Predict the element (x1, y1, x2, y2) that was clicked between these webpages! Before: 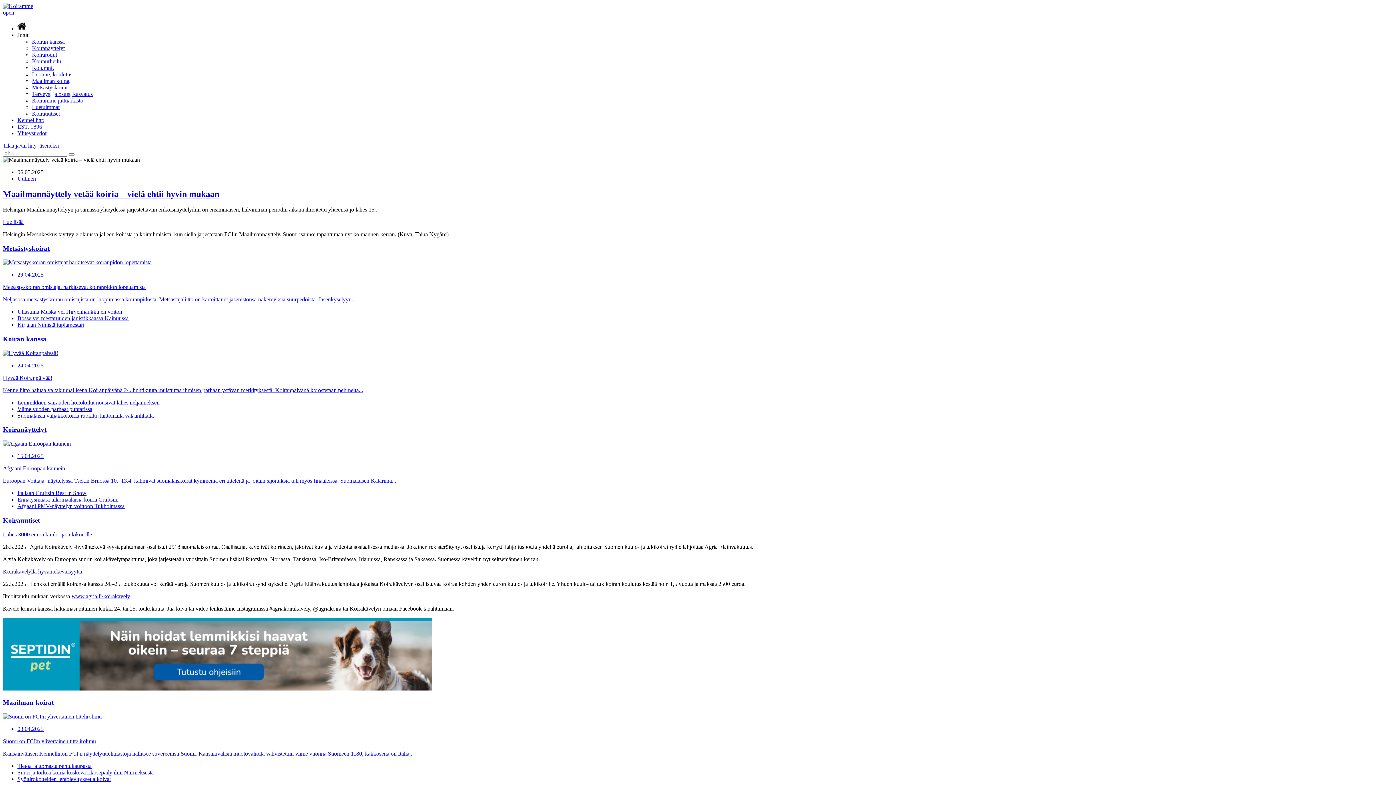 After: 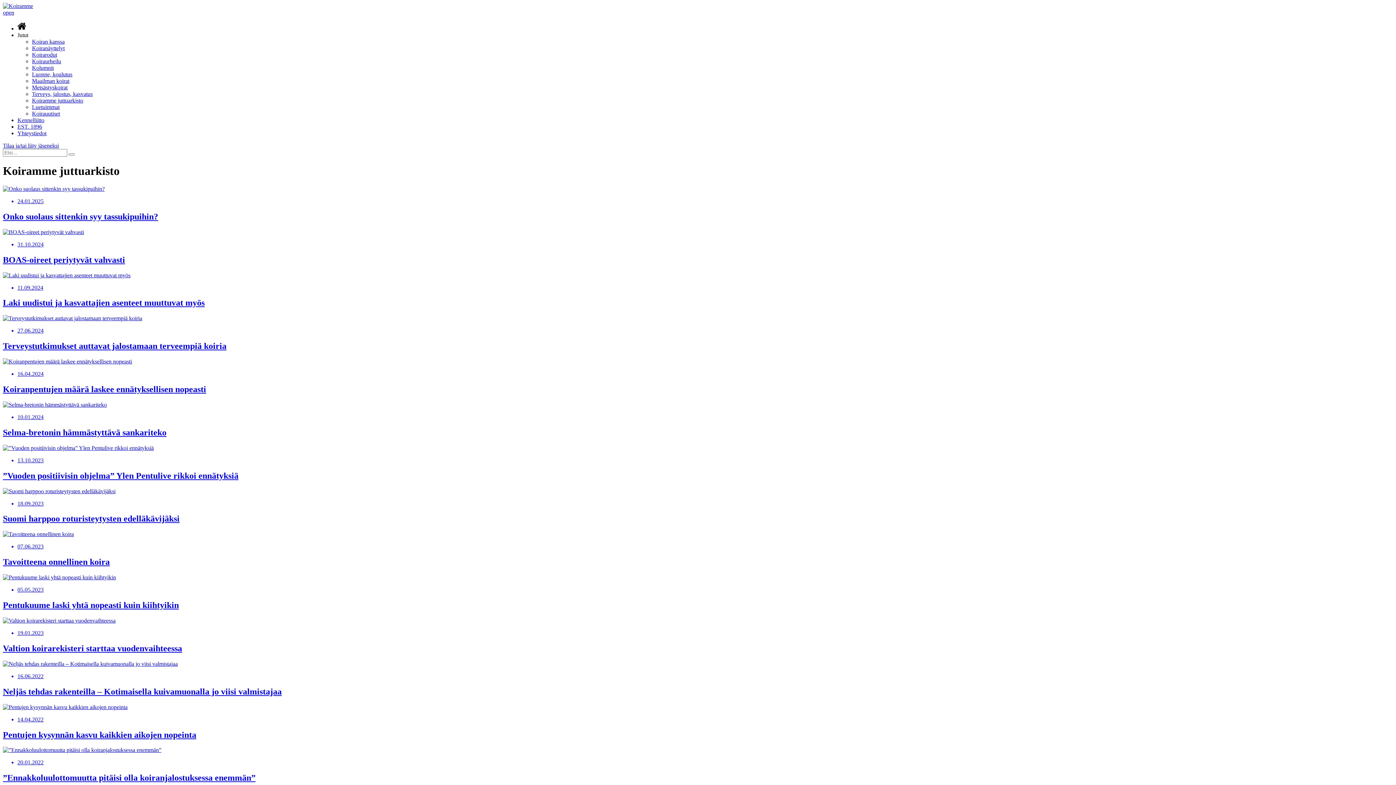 Action: label: Koiramme juttuarkisto bbox: (32, 97, 83, 103)